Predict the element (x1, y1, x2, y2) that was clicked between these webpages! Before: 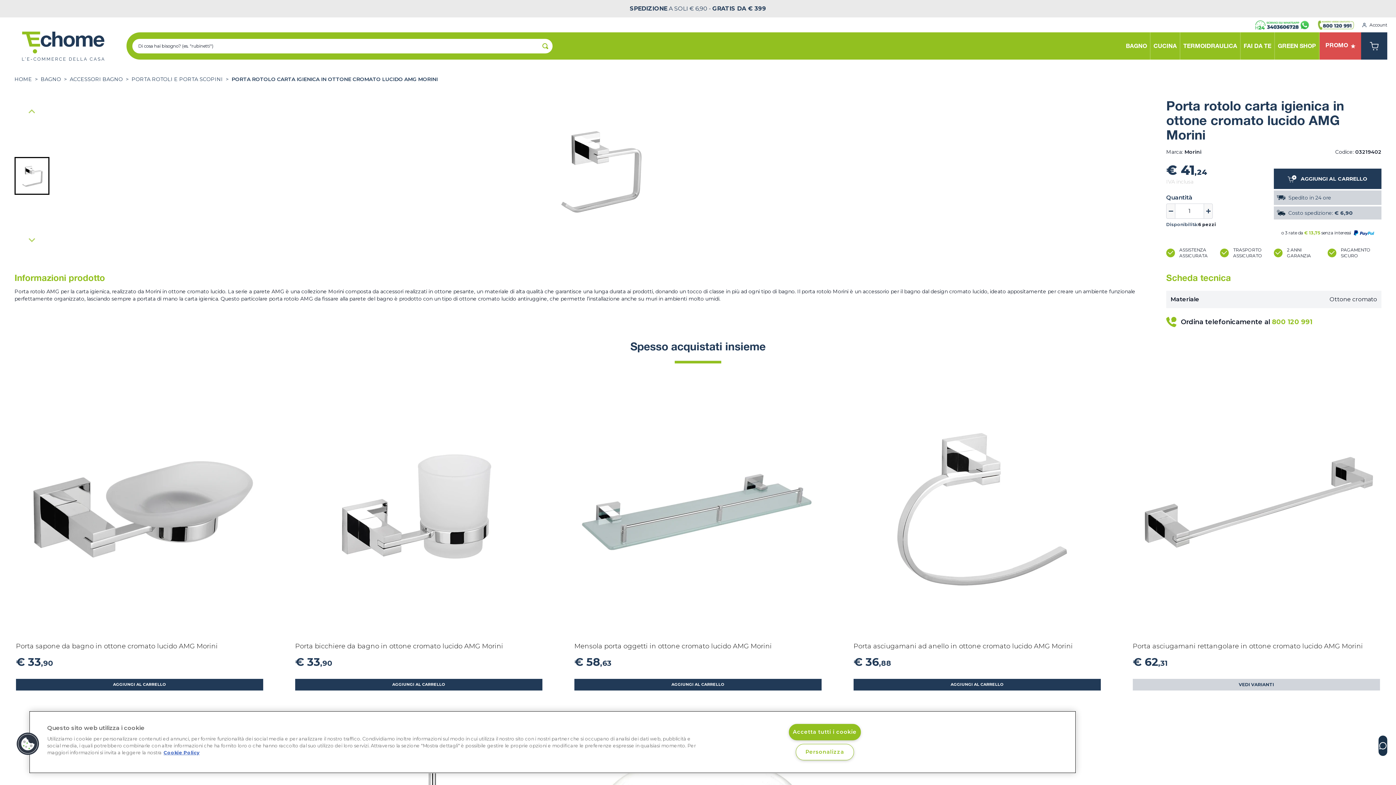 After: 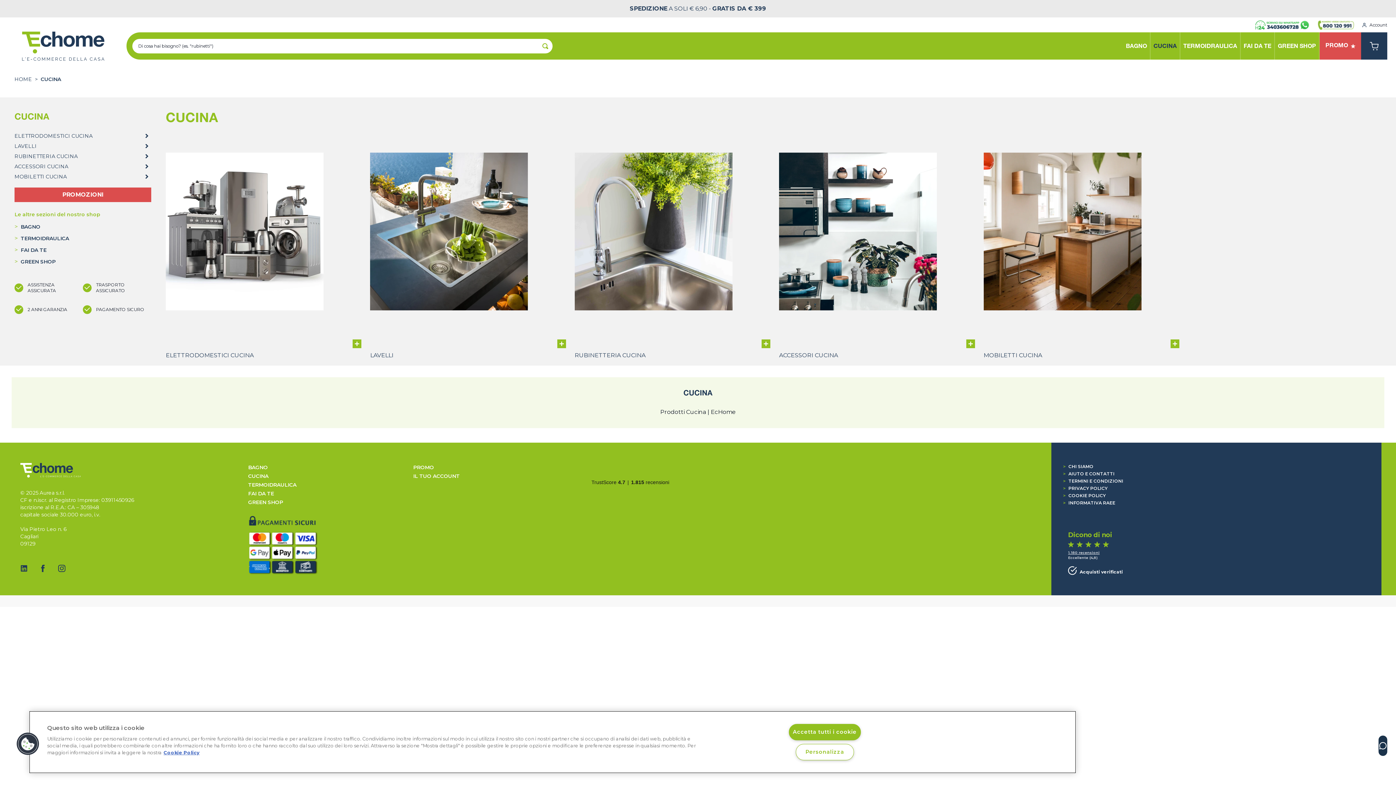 Action: label: CUCINA bbox: (1150, 32, 1180, 59)